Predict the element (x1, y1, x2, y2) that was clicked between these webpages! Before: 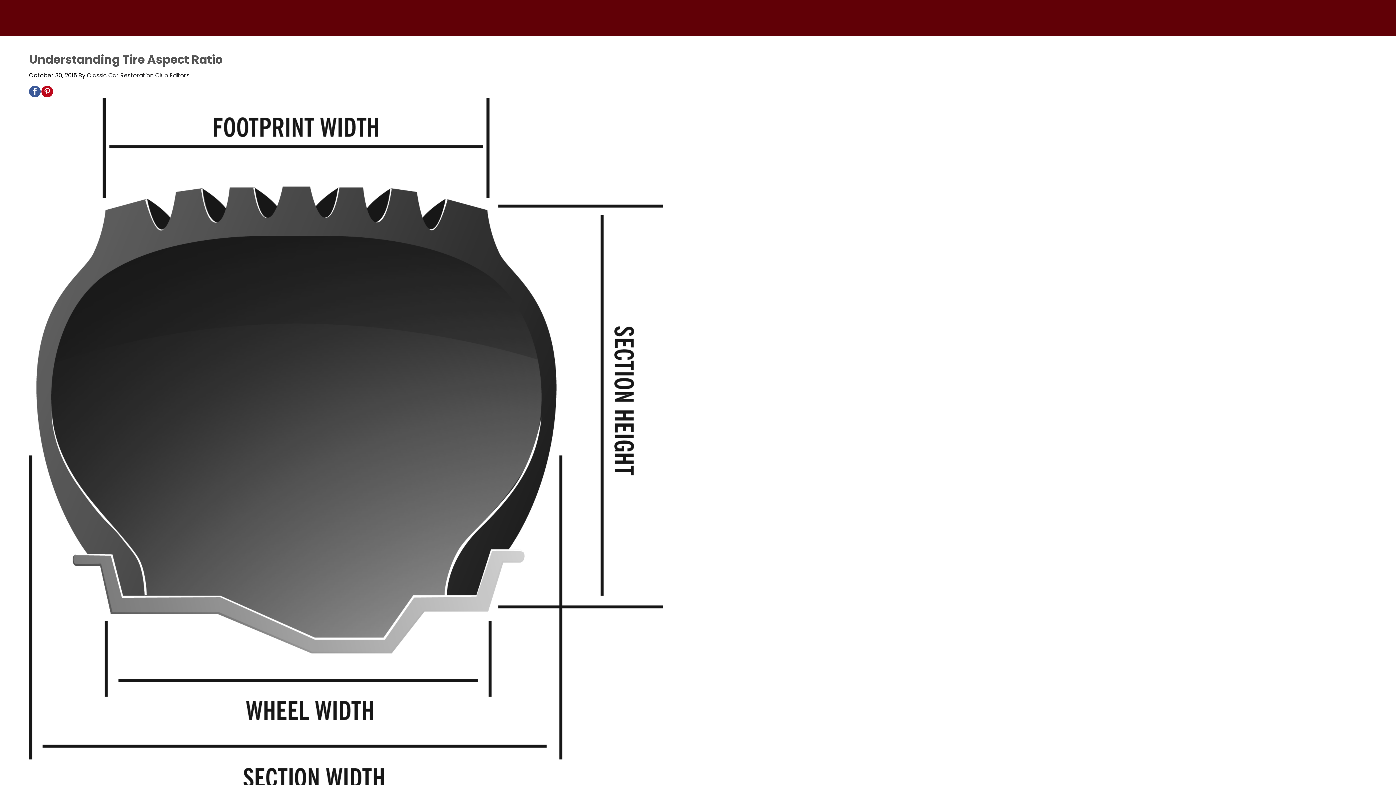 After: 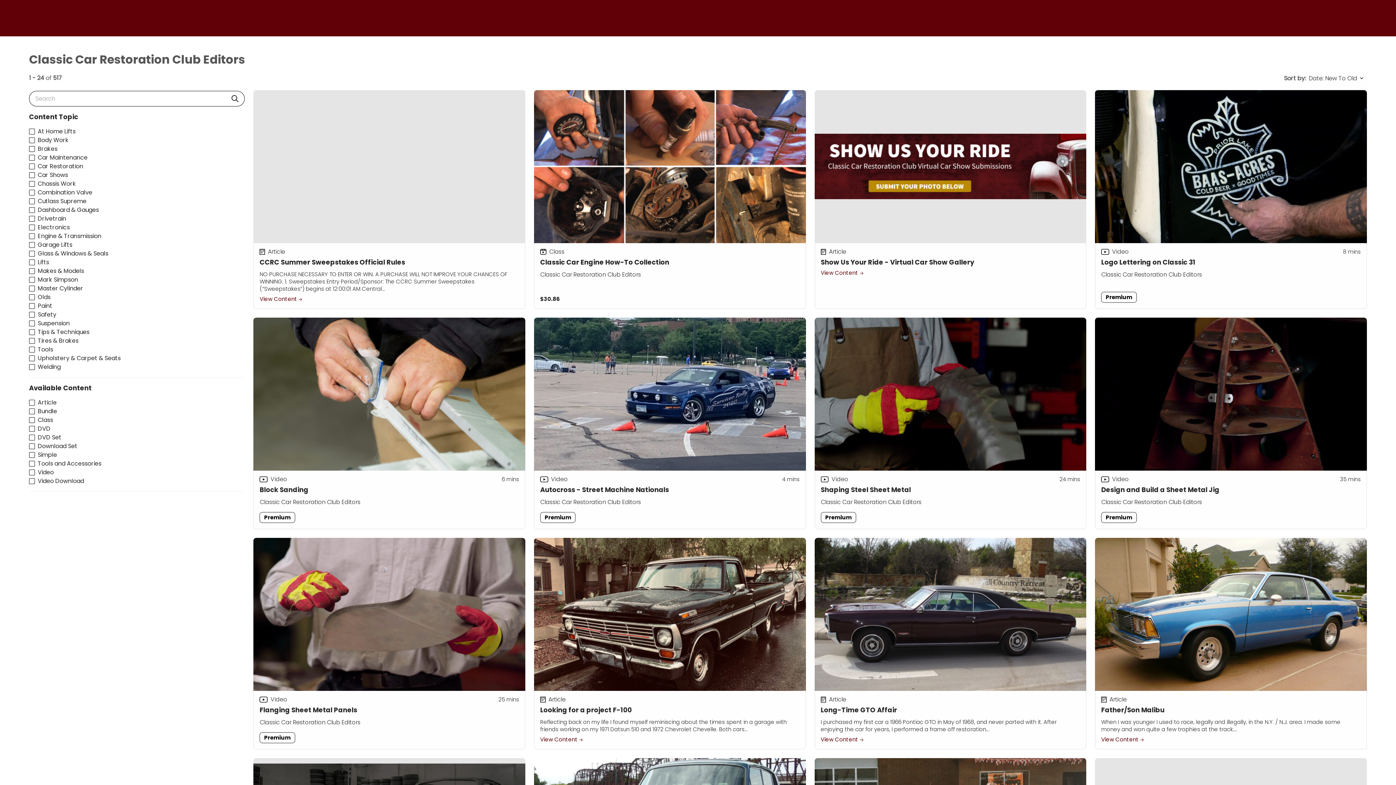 Action: label: Classic Car Restoration Club Editors bbox: (86, 71, 189, 79)